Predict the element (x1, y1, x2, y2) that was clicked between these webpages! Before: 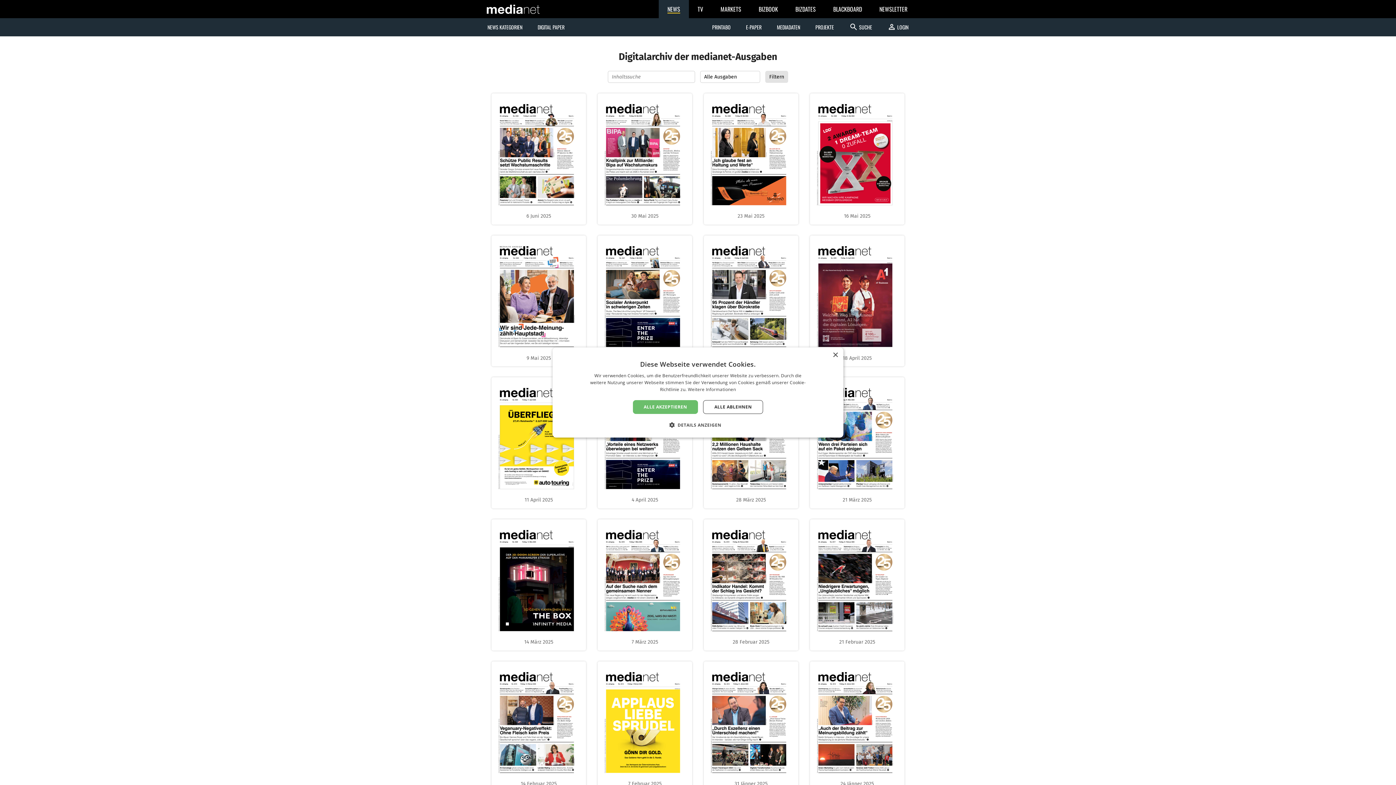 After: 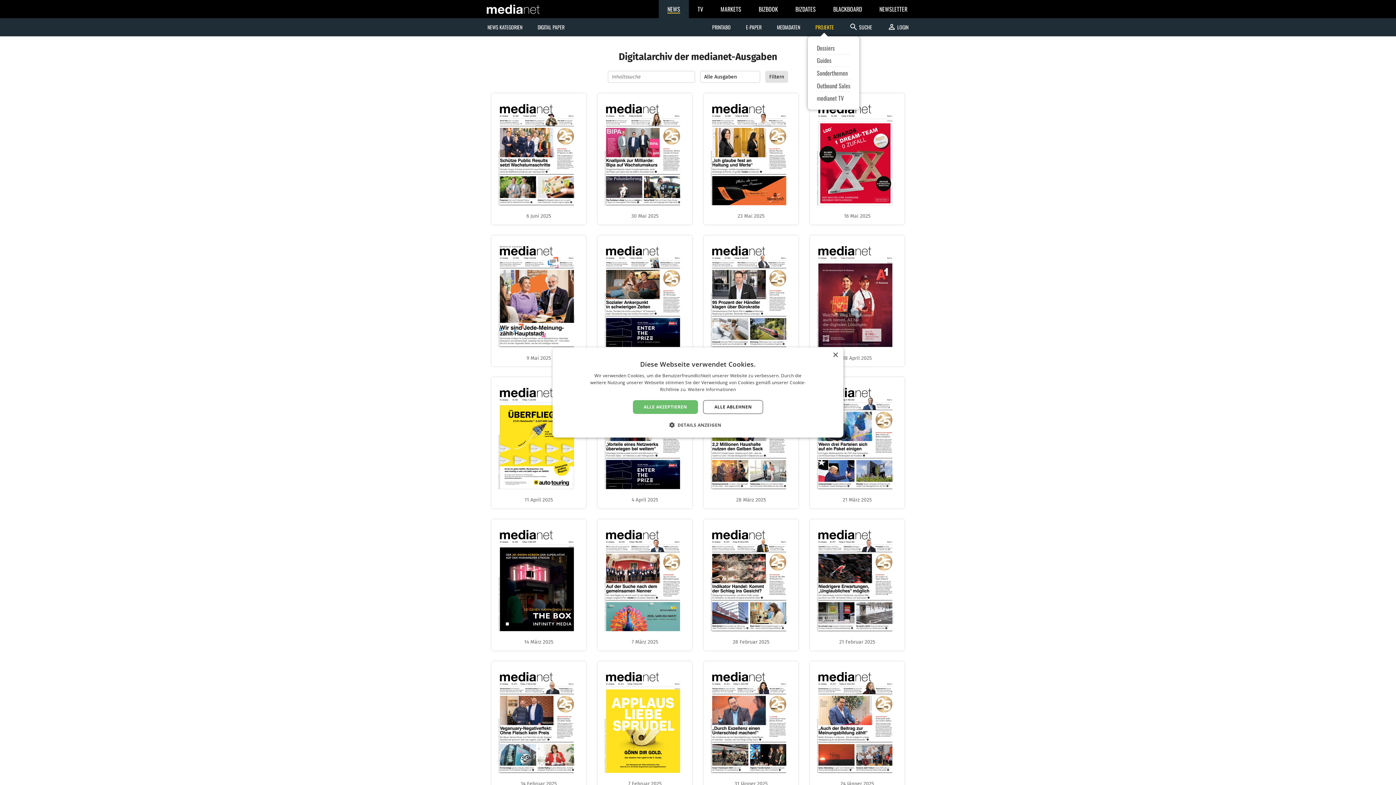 Action: label: PROJEKTE bbox: (808, 18, 841, 36)